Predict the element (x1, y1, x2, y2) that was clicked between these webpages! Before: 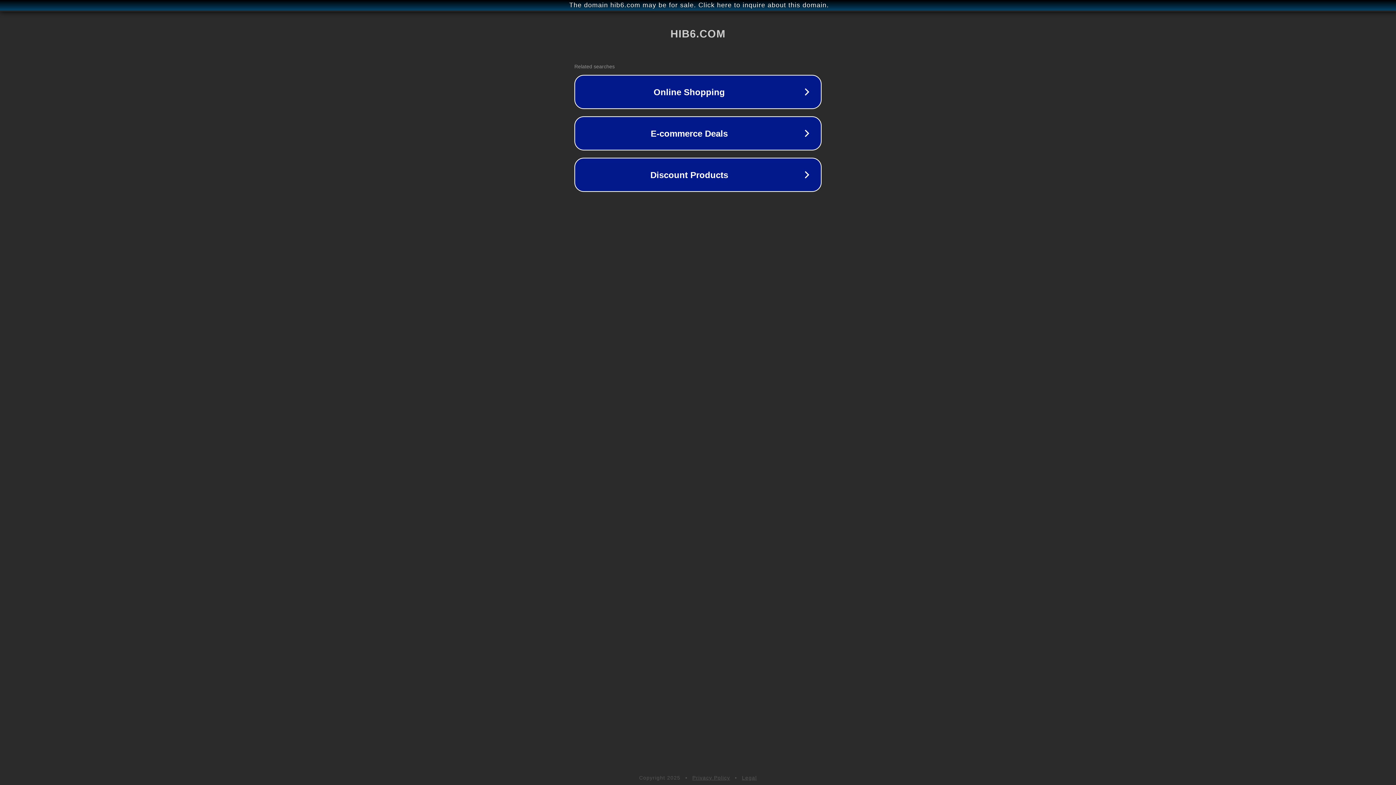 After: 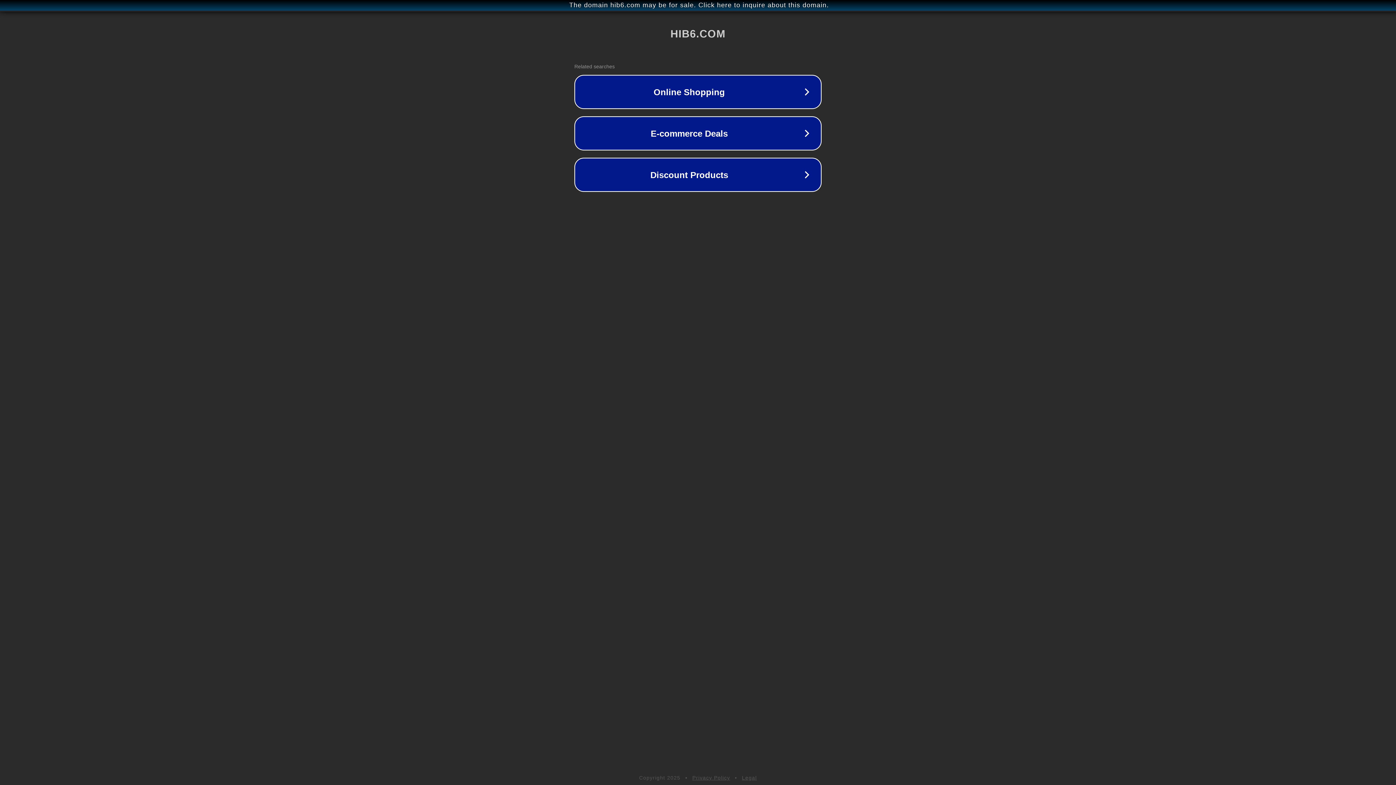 Action: label: Legal bbox: (742, 775, 757, 781)